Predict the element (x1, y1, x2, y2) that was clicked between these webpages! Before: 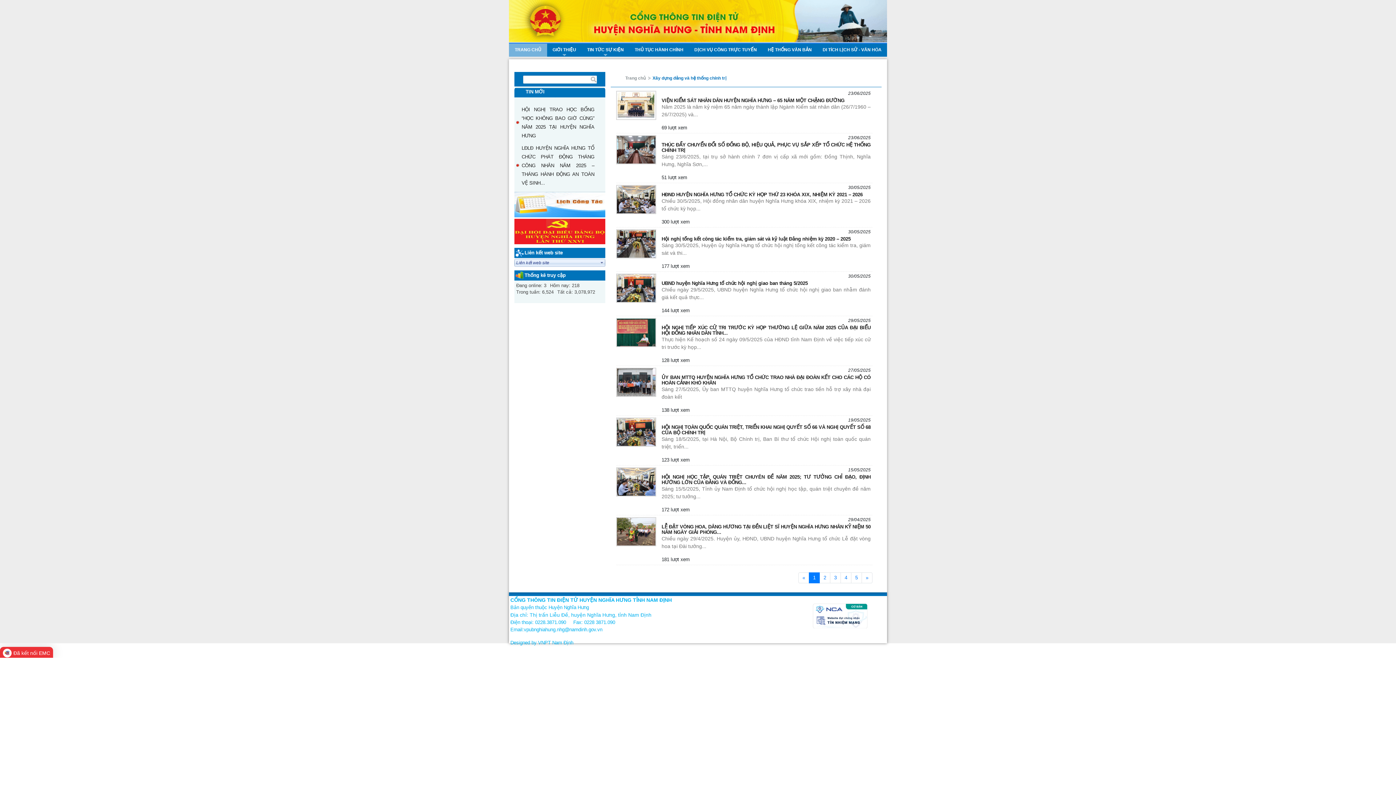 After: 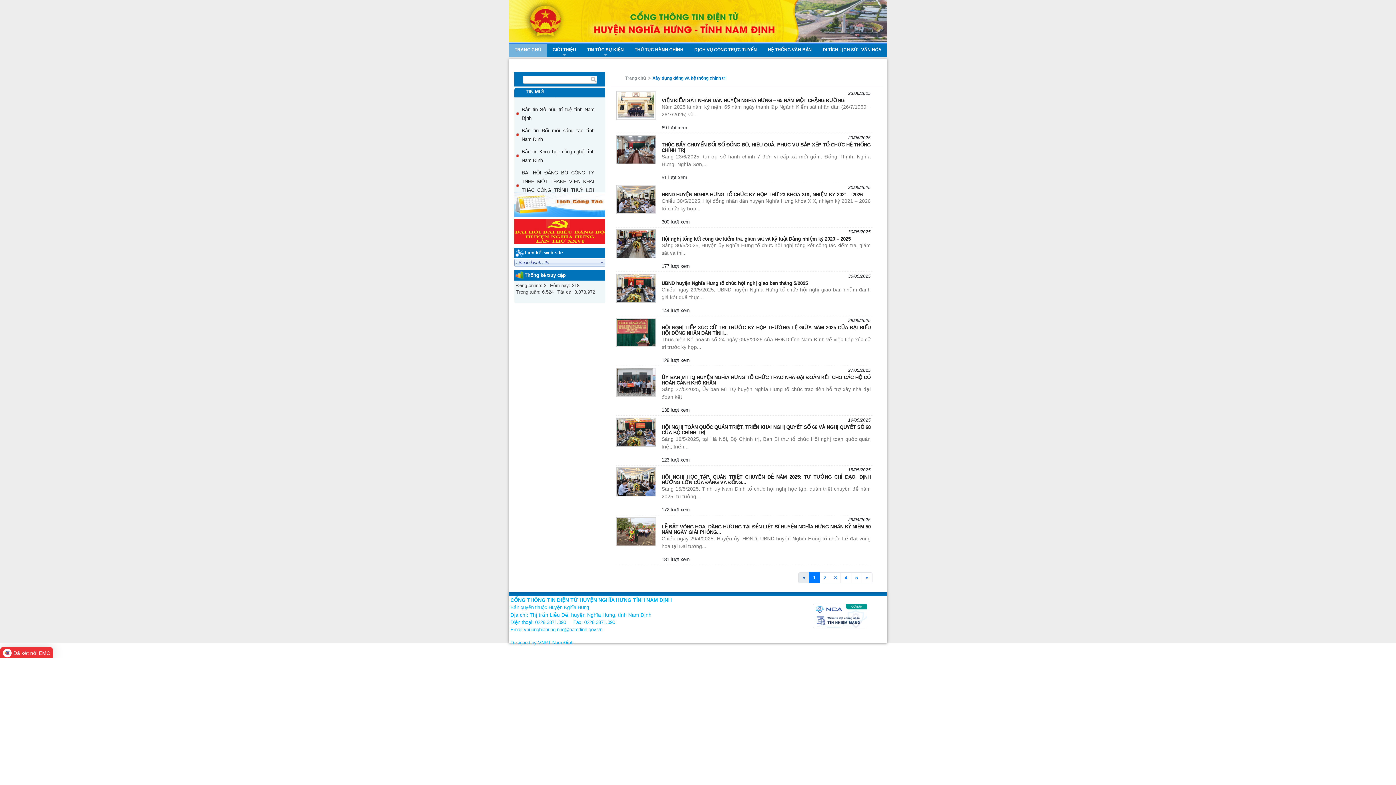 Action: bbox: (798, 572, 809, 583) label: «